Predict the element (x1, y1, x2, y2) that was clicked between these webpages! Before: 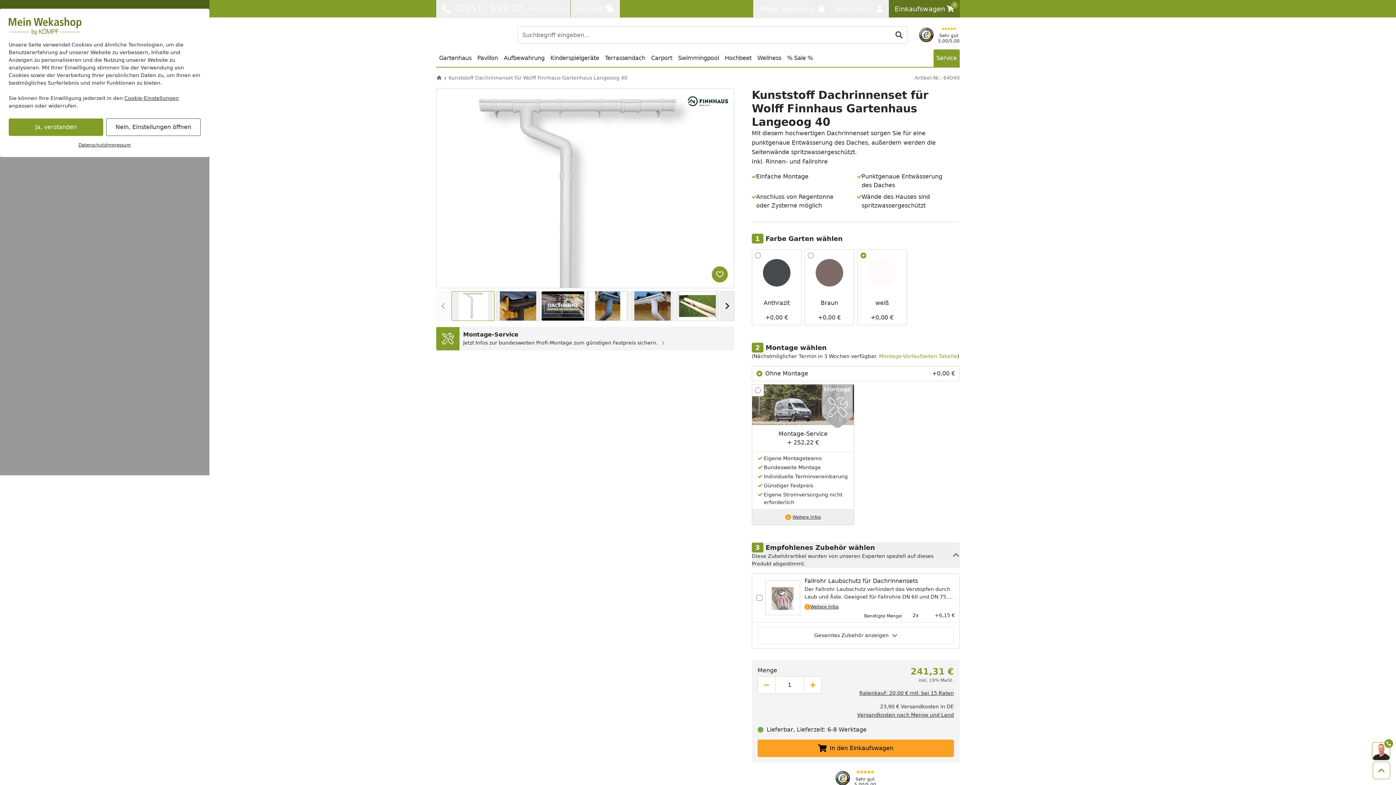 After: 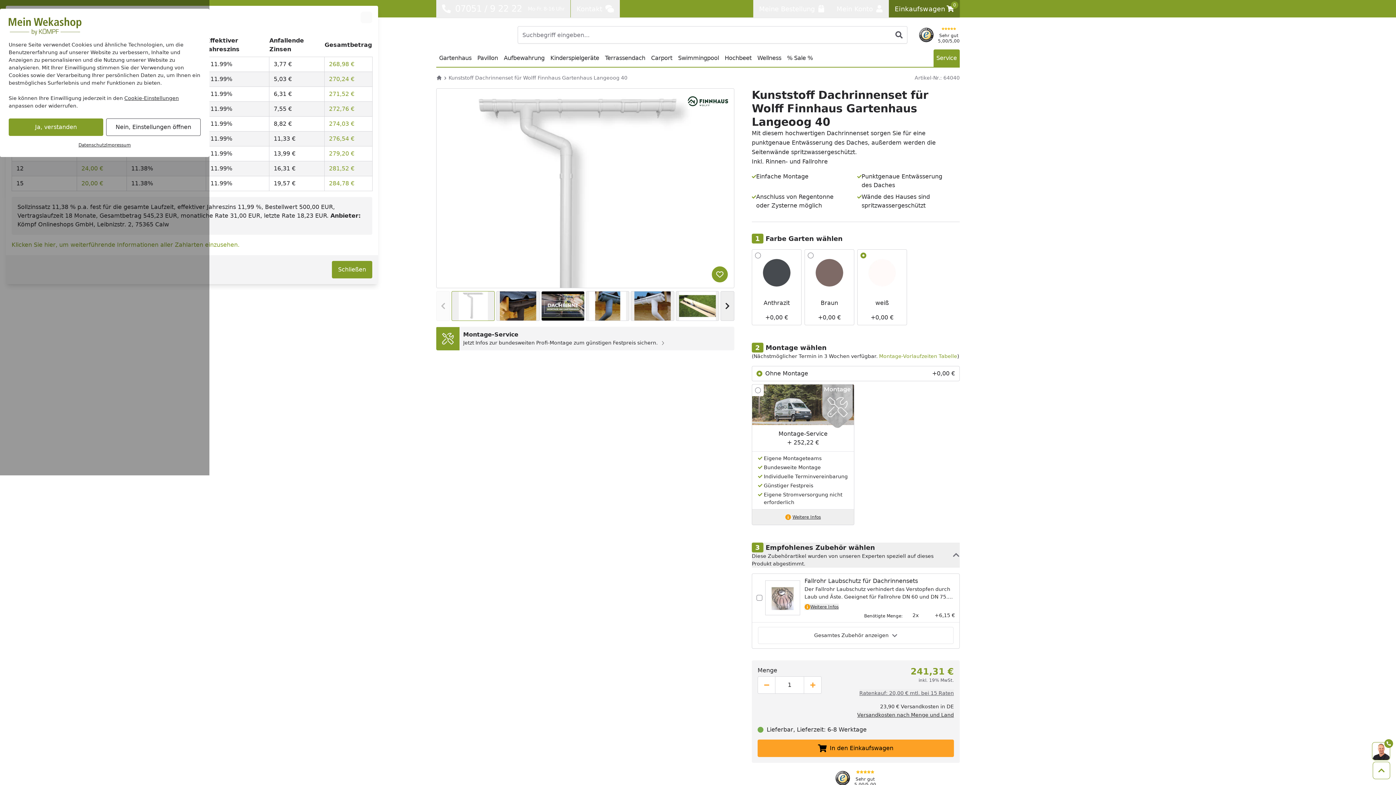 Action: bbox: (859, 689, 954, 697) label: Ratenkauf: 20,00 € mtl. bei 15 Raten